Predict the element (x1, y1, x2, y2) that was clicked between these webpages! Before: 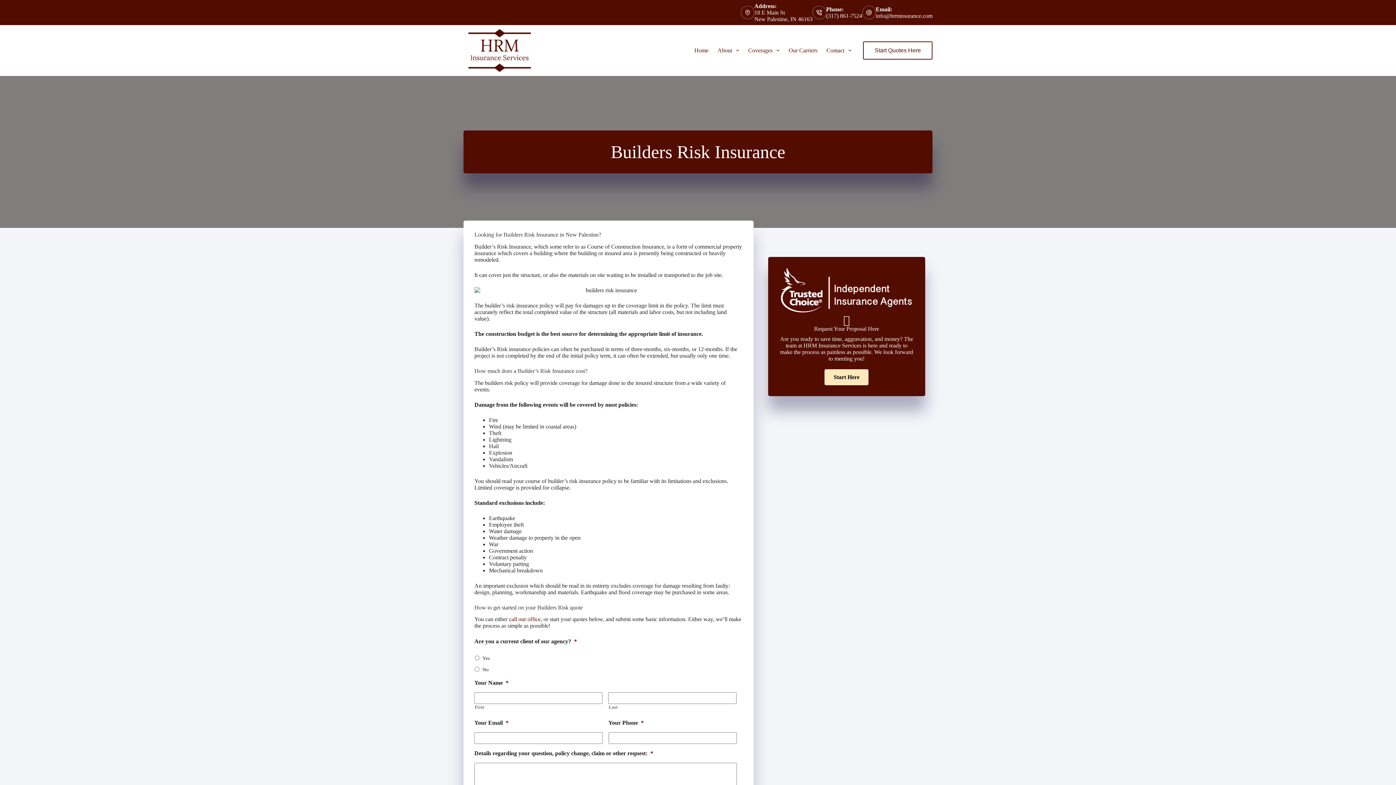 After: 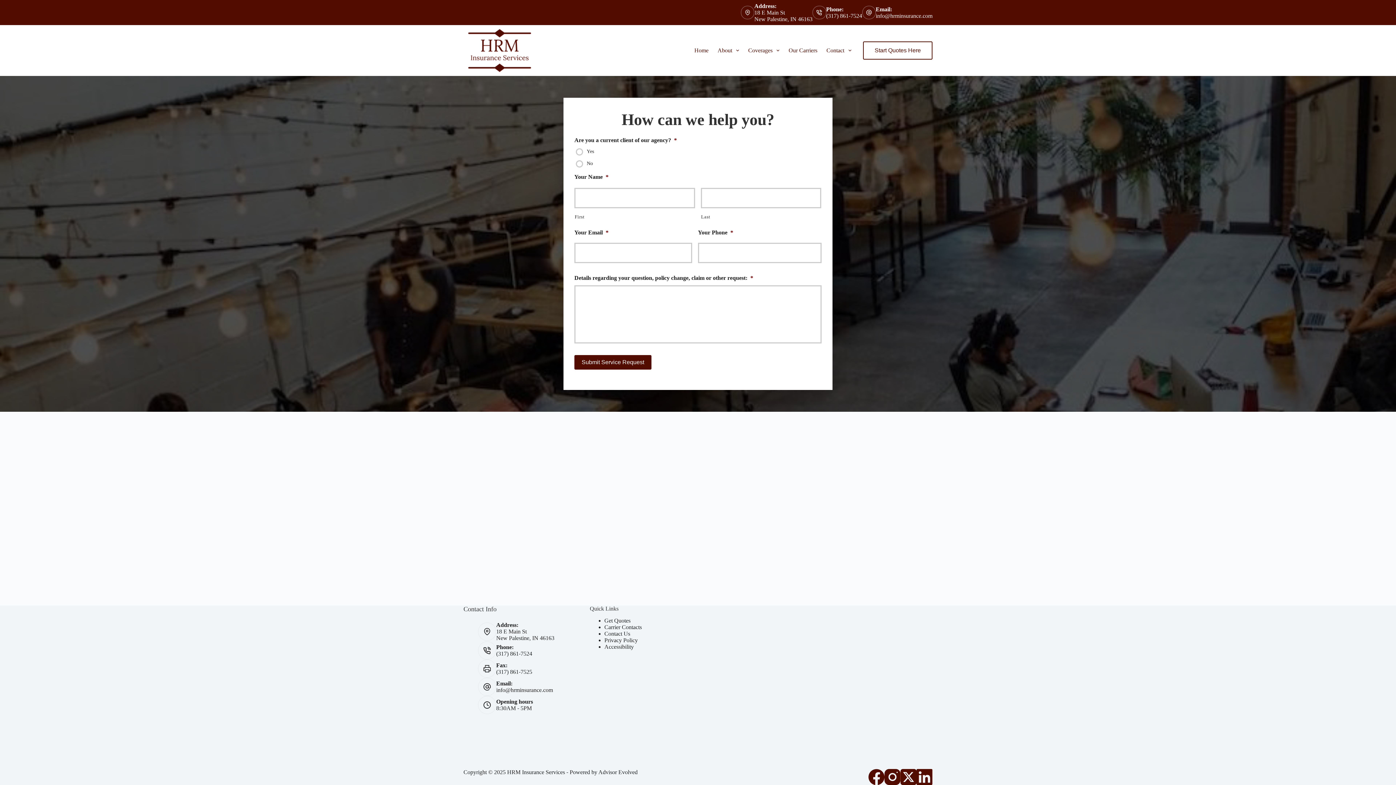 Action: bbox: (509, 616, 540, 622) label: call our office